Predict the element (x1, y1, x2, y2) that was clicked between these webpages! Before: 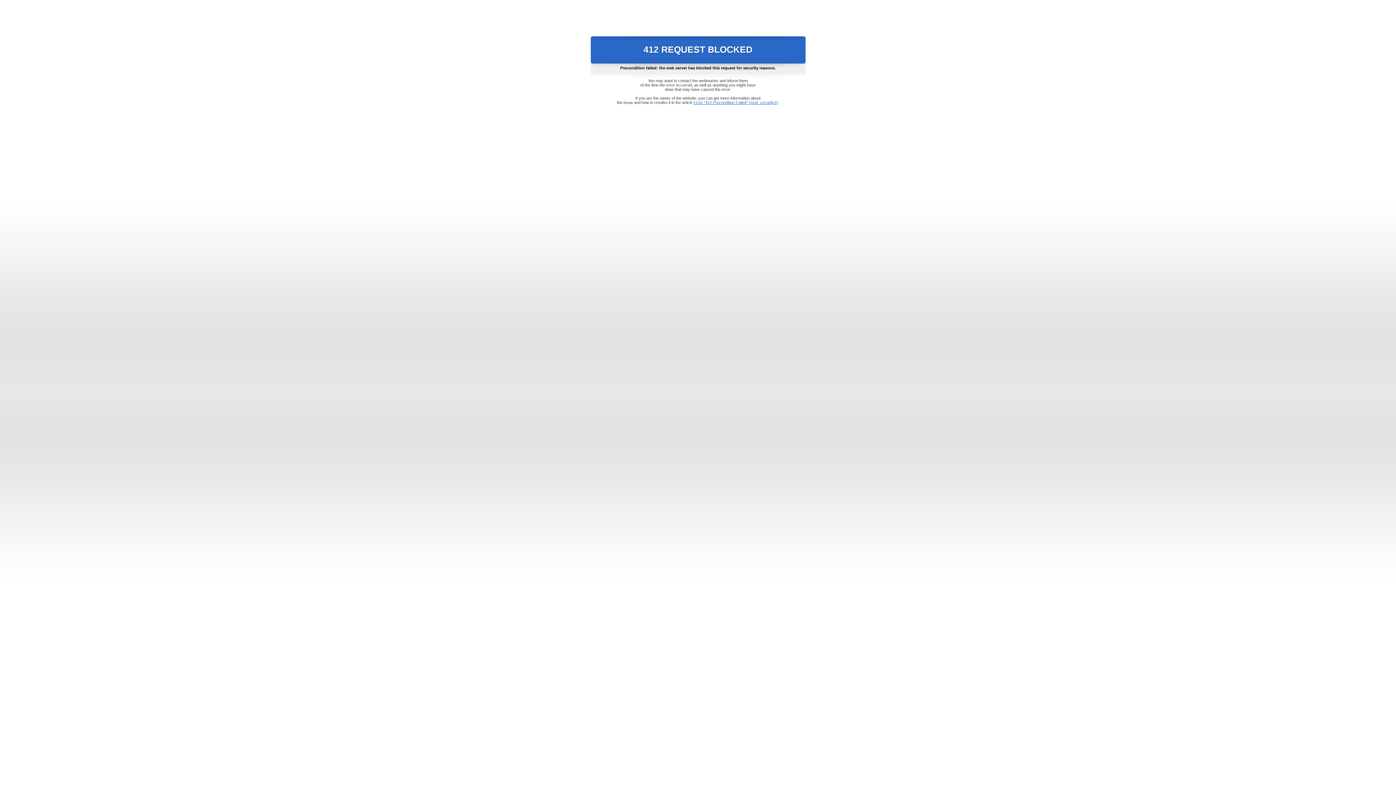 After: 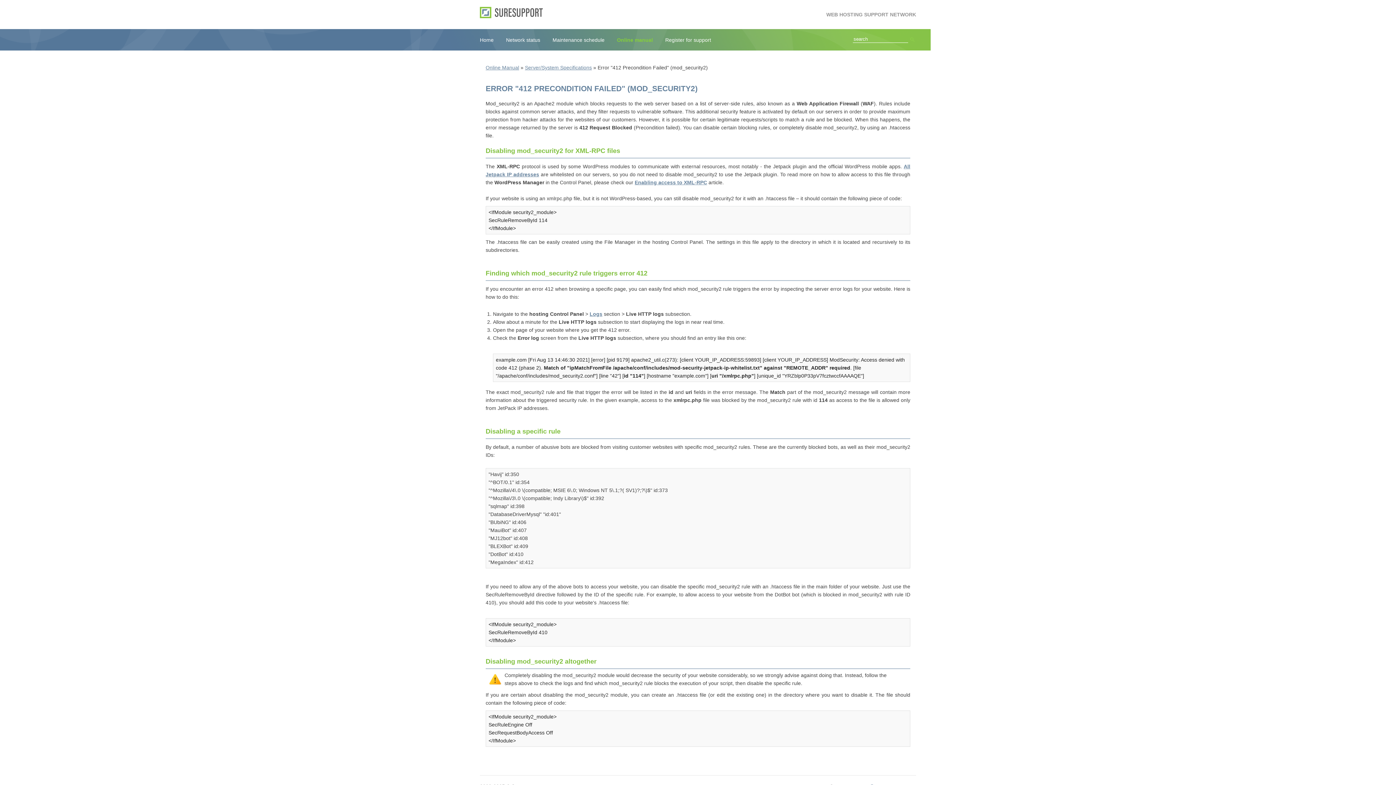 Action: bbox: (693, 100, 778, 104) label: Error "412 Precondition Failed" (mod_security2)